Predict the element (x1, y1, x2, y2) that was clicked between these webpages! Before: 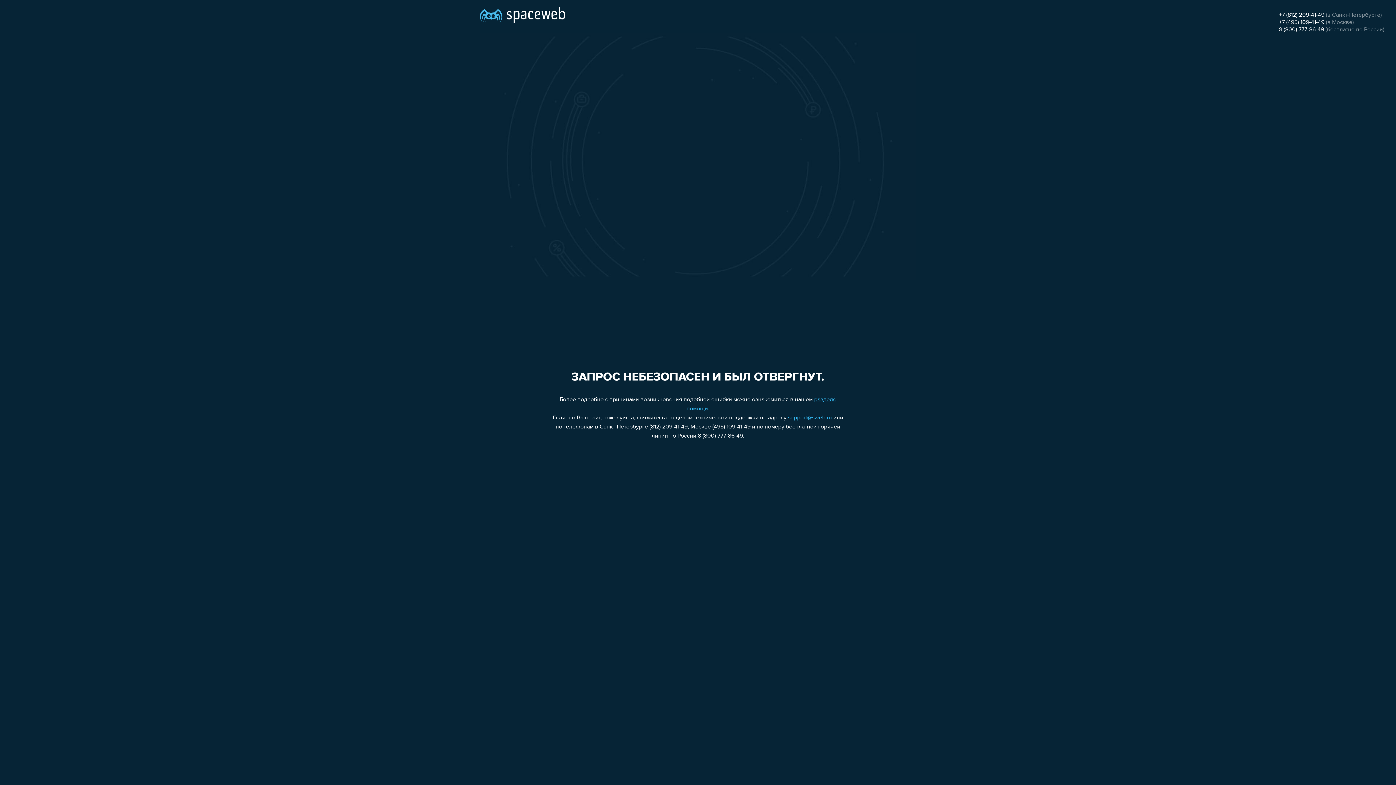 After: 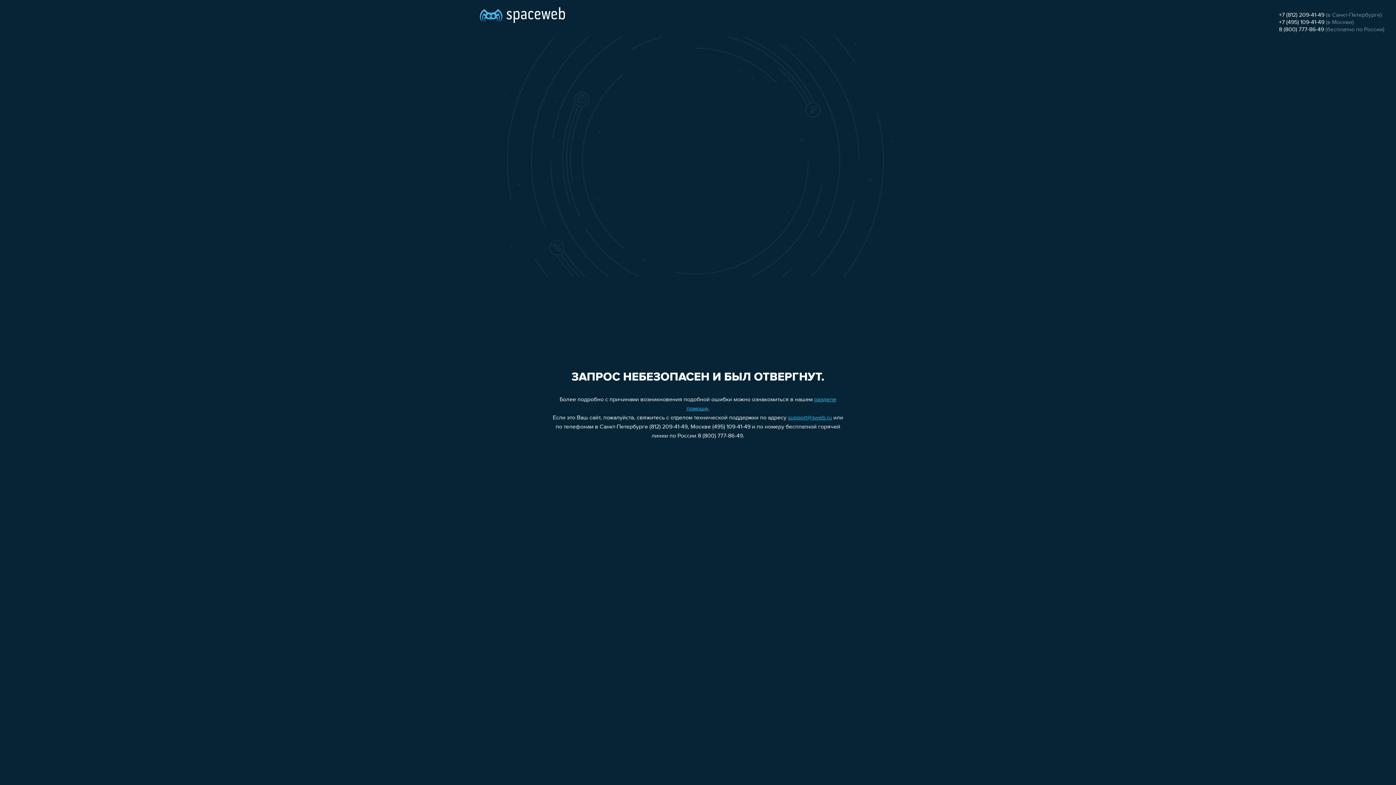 Action: label: +7 (812) 209-41-49 bbox: (1279, 12, 1324, 18)